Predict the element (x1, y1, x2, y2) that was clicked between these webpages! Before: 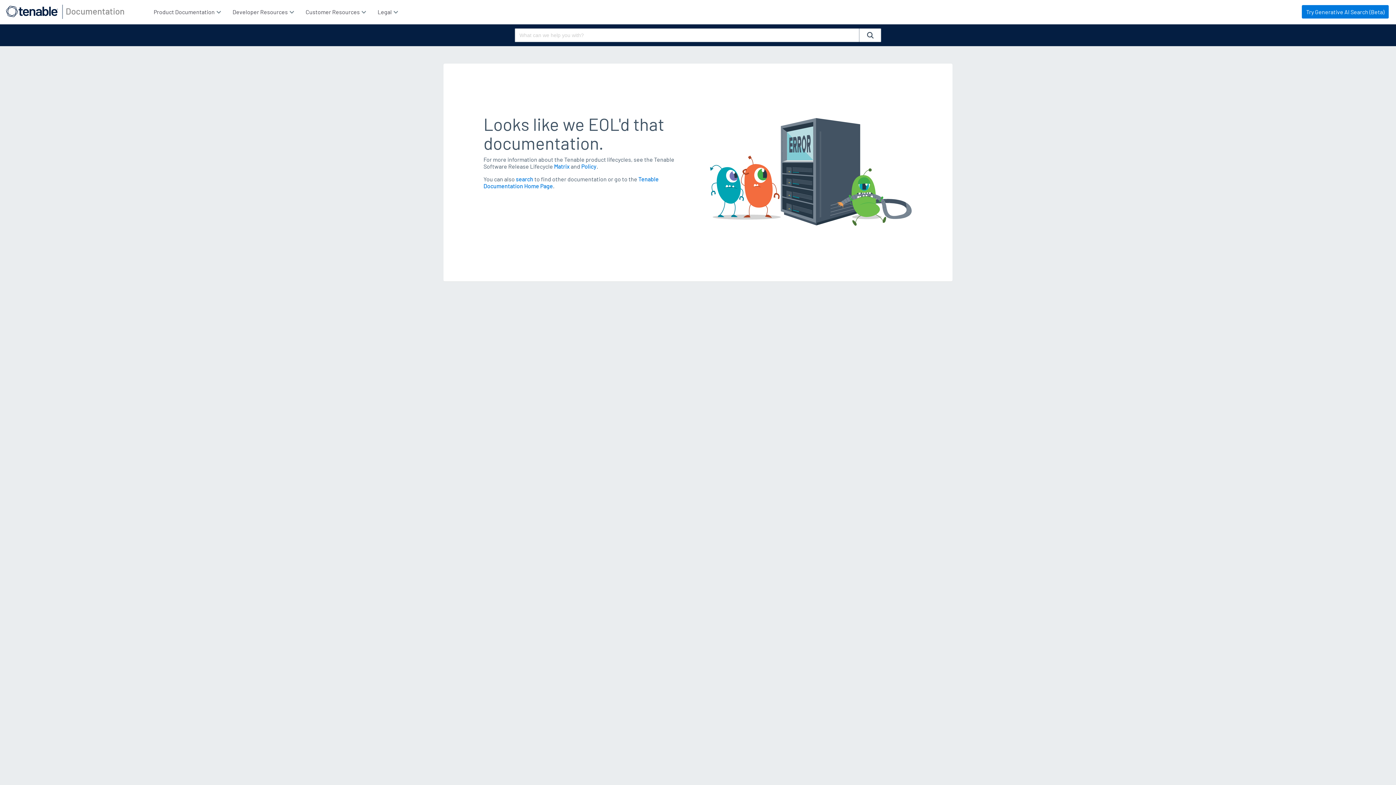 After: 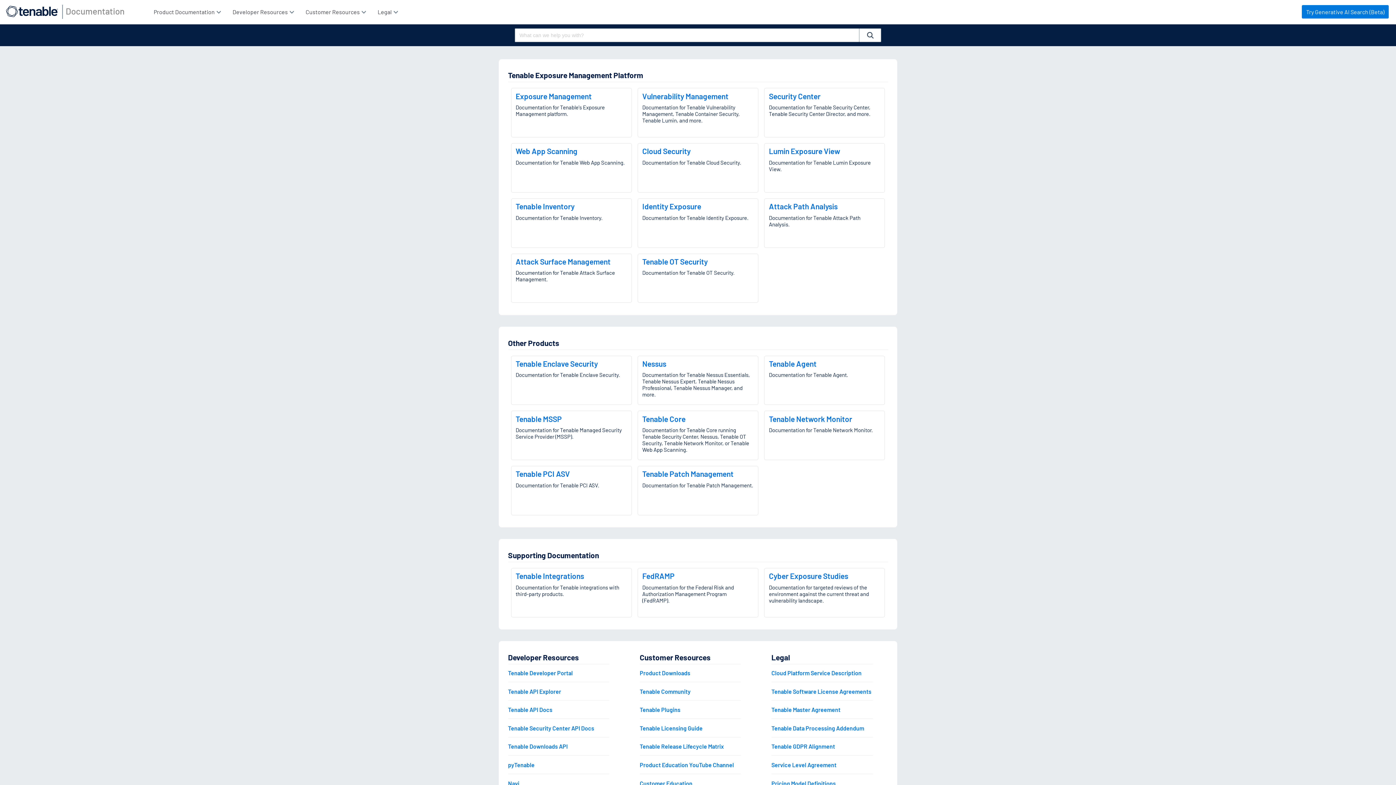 Action: label: Documentation bbox: (65, 5, 124, 16)